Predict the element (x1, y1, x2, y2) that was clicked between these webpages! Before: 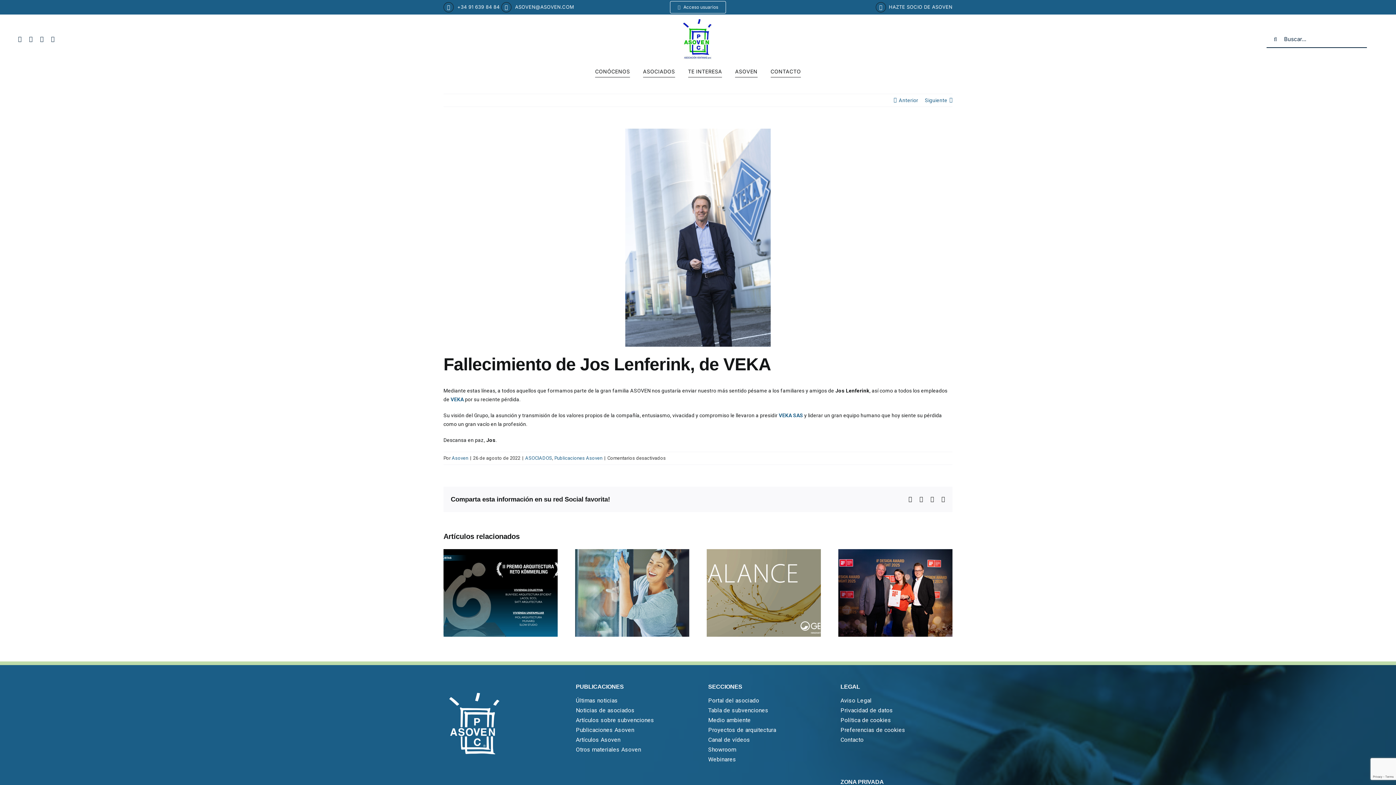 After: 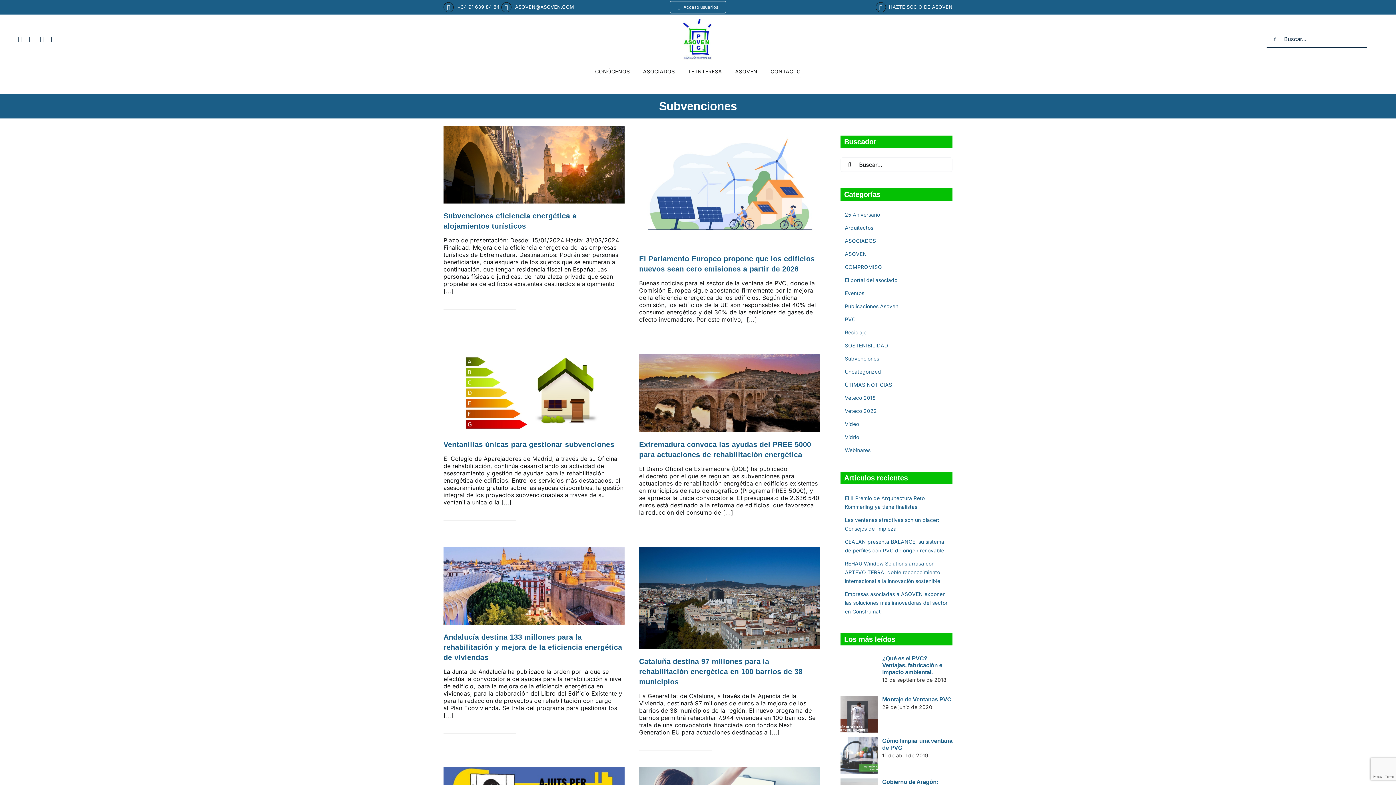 Action: label: Artículos sobre subvenciones bbox: (575, 715, 688, 725)